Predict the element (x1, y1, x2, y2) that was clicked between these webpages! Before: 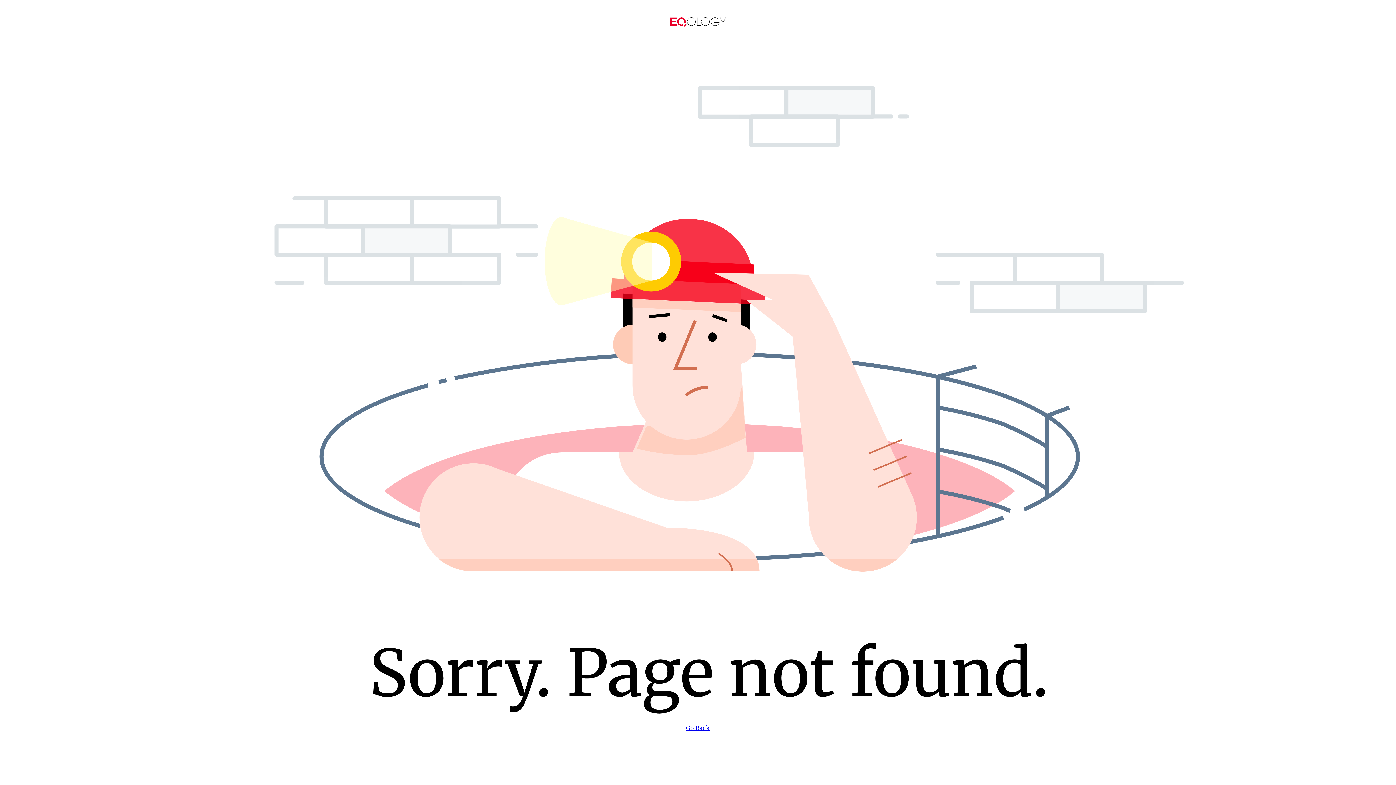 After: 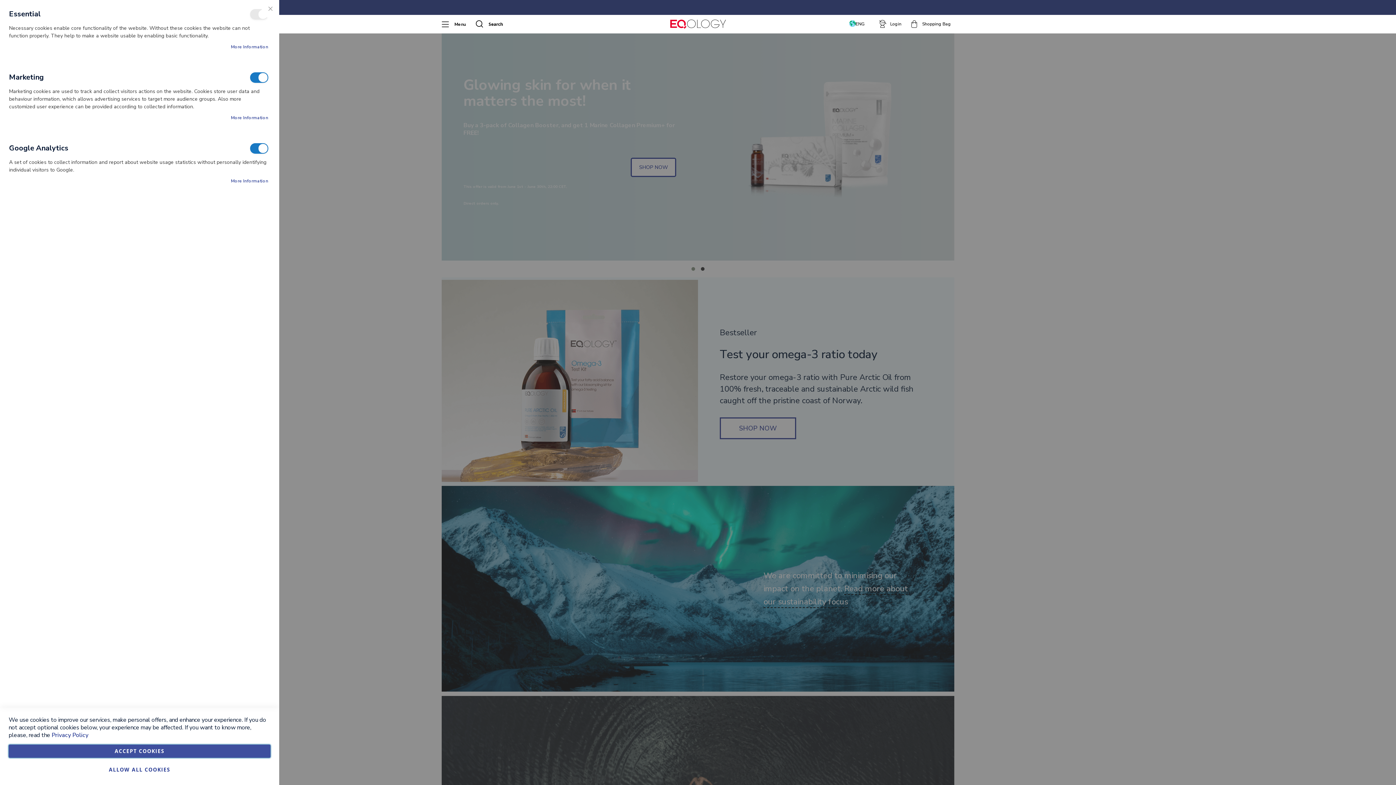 Action: bbox: (686, 724, 710, 732) label: Go Back